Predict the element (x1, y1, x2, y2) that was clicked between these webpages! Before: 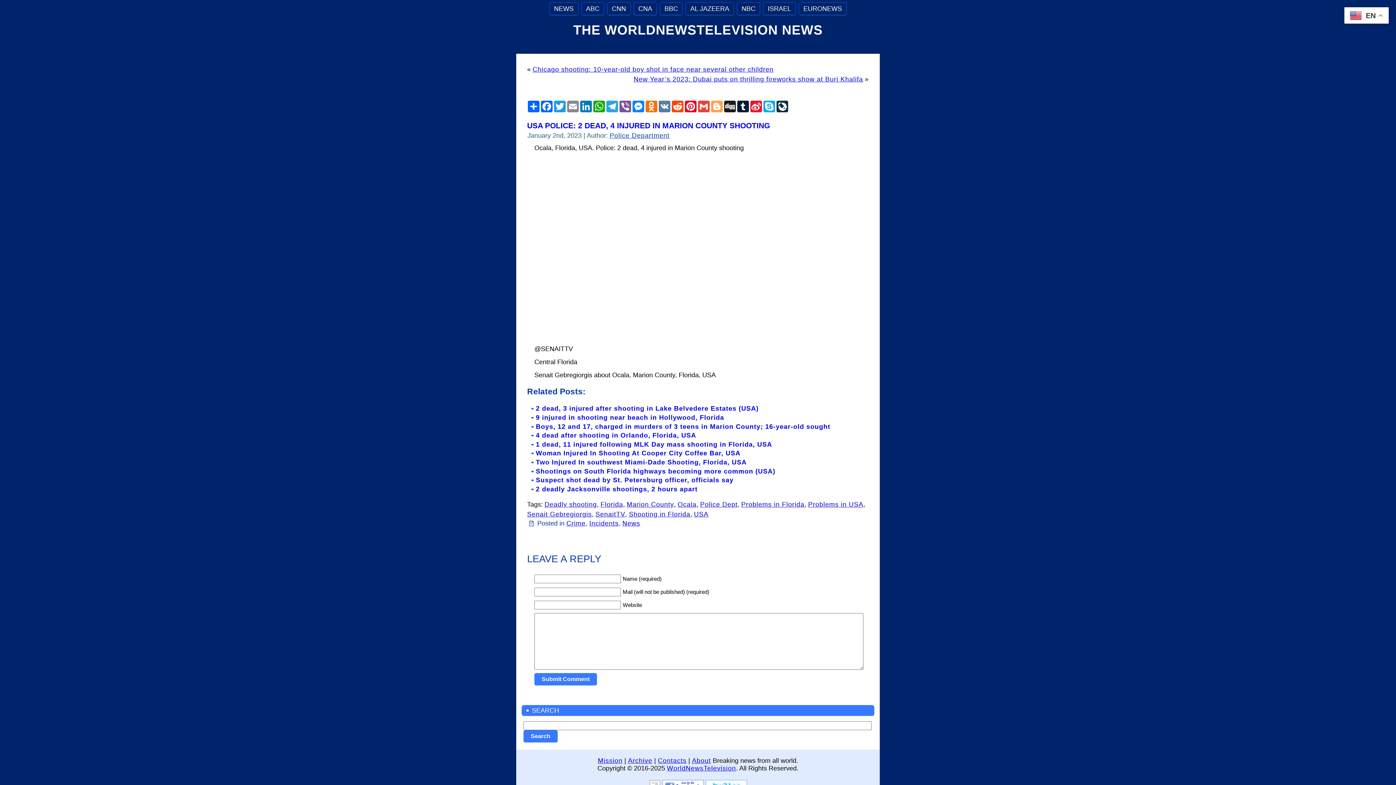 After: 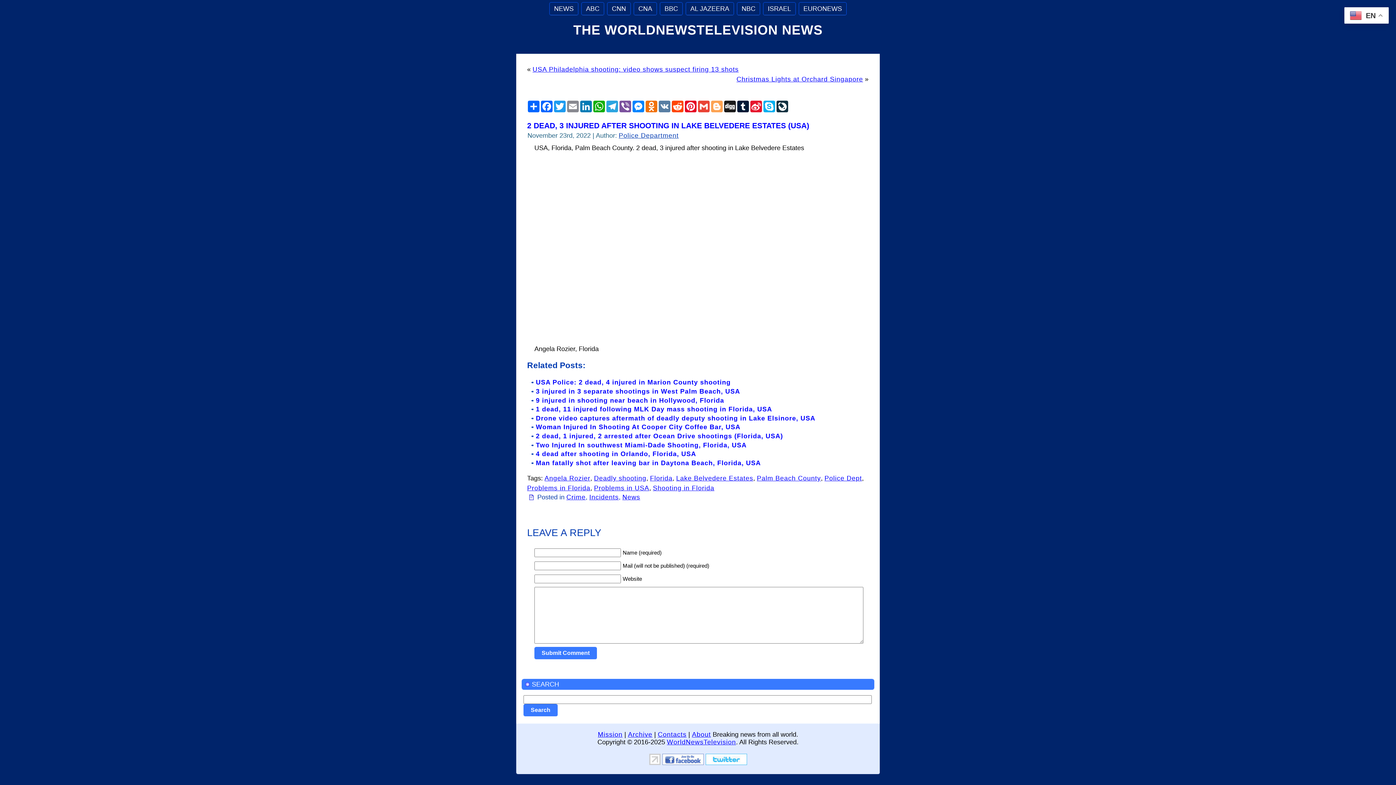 Action: label: 2 dead, 3 injured after shooting in Lake Belvedere Estates (USA) bbox: (536, 405, 758, 412)